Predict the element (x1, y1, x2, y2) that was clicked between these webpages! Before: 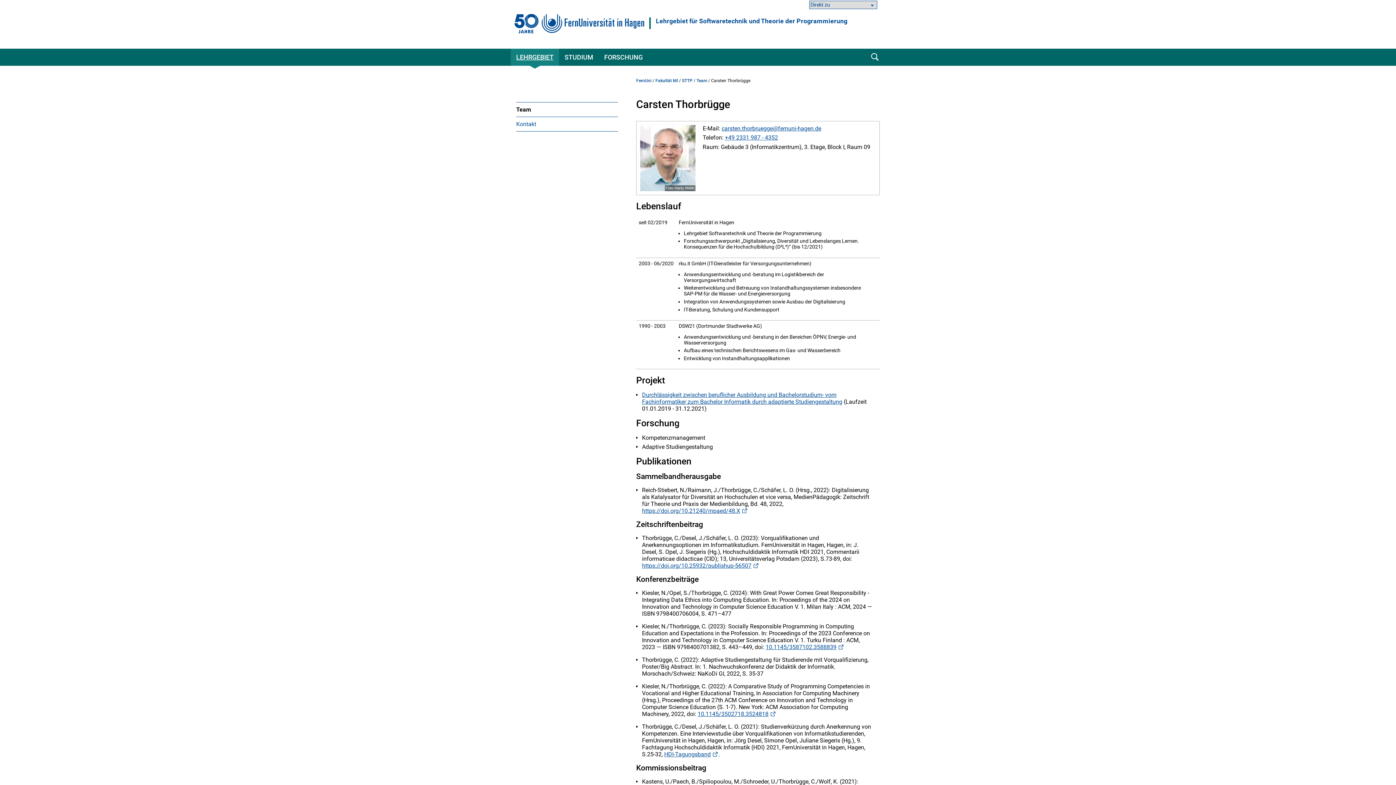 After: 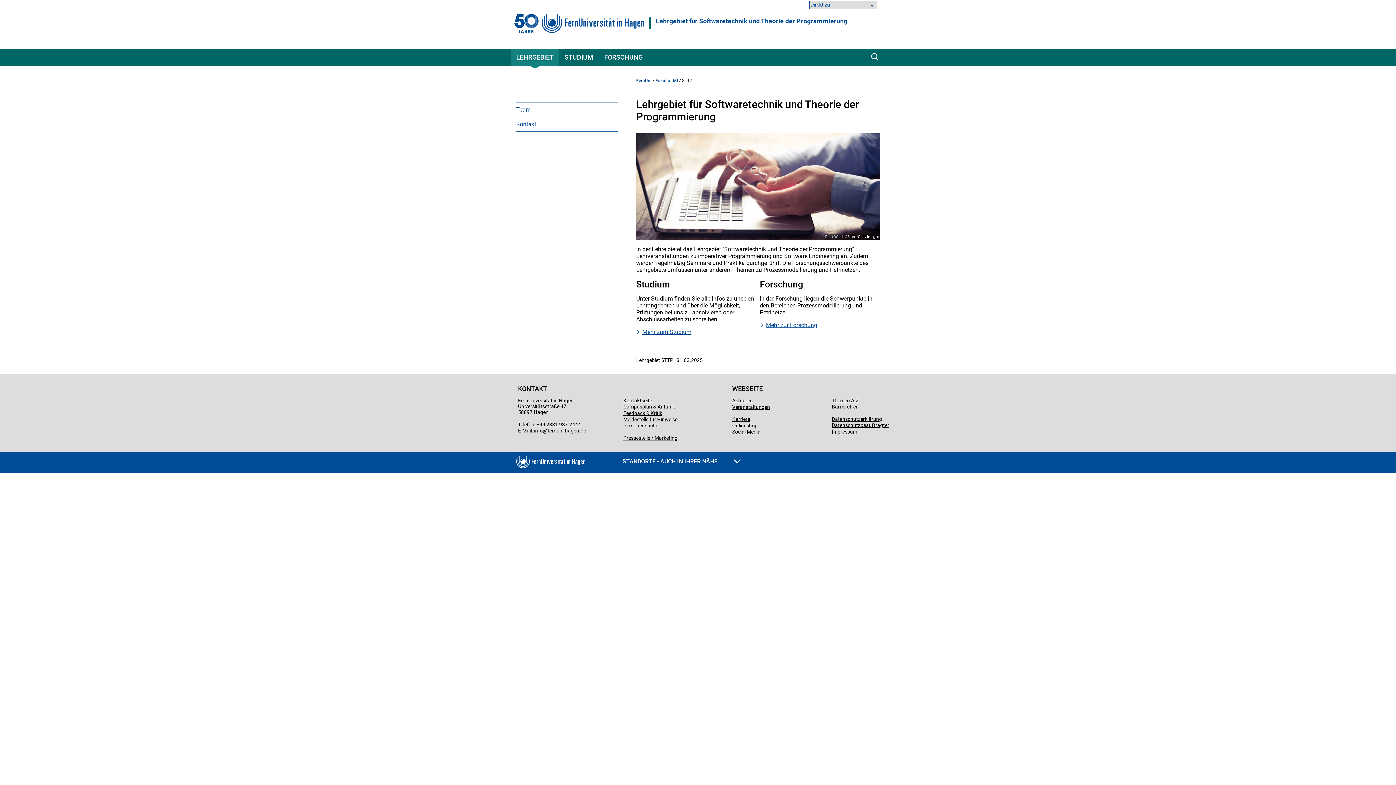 Action: bbox: (656, 17, 847, 24) label: Lehrgebiet für Softwaretechnik und Theorie der Programmierung